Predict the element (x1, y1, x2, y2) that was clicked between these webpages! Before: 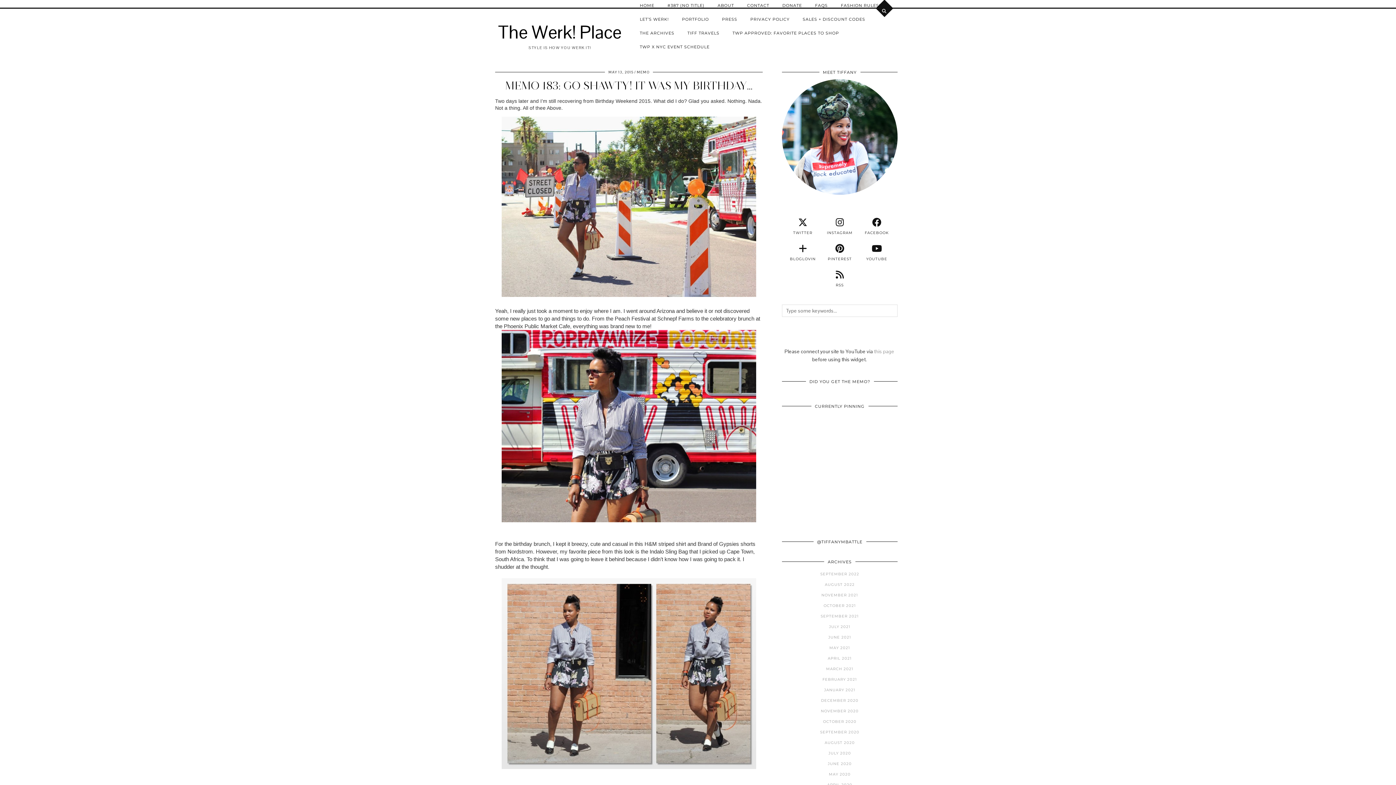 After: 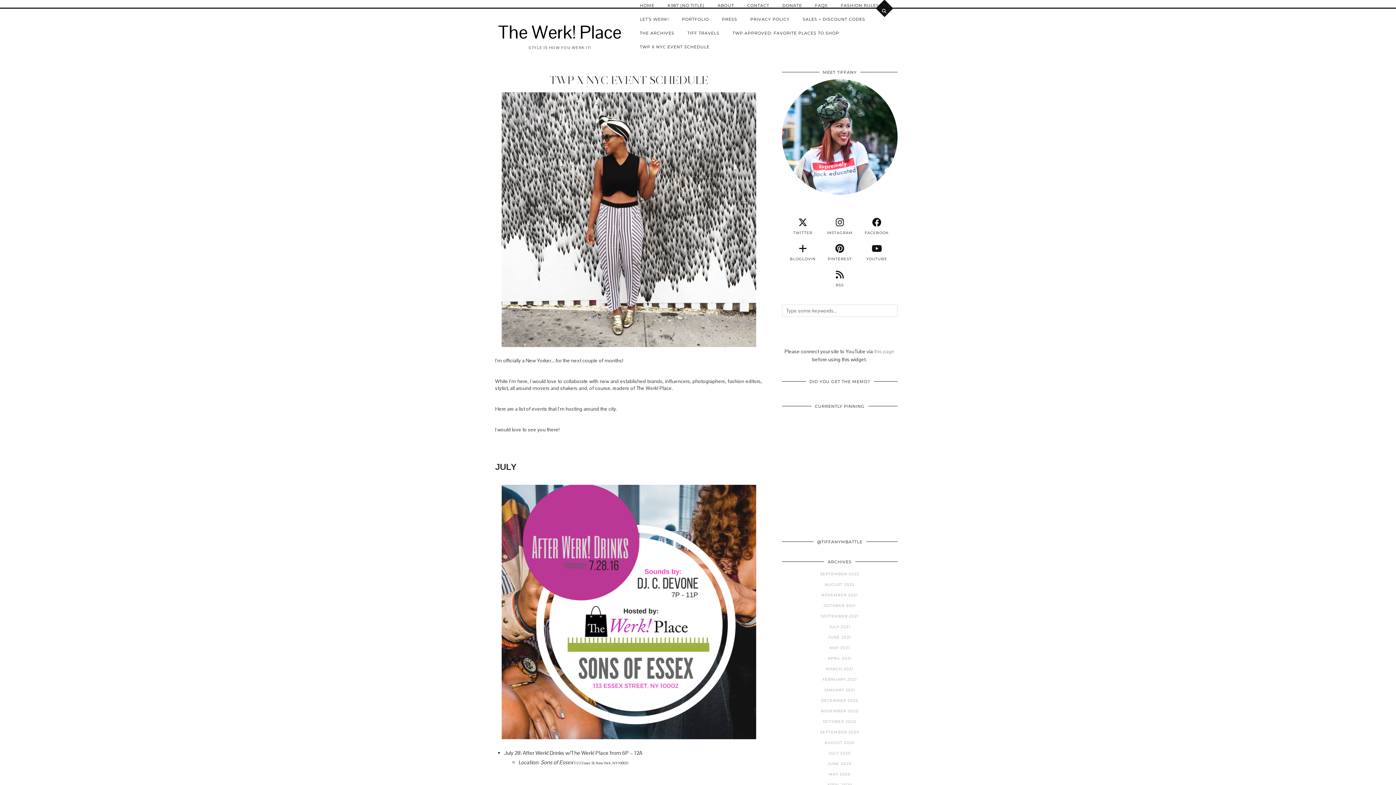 Action: bbox: (633, 40, 716, 53) label: TWP X NYC EVENT SCHEDULE